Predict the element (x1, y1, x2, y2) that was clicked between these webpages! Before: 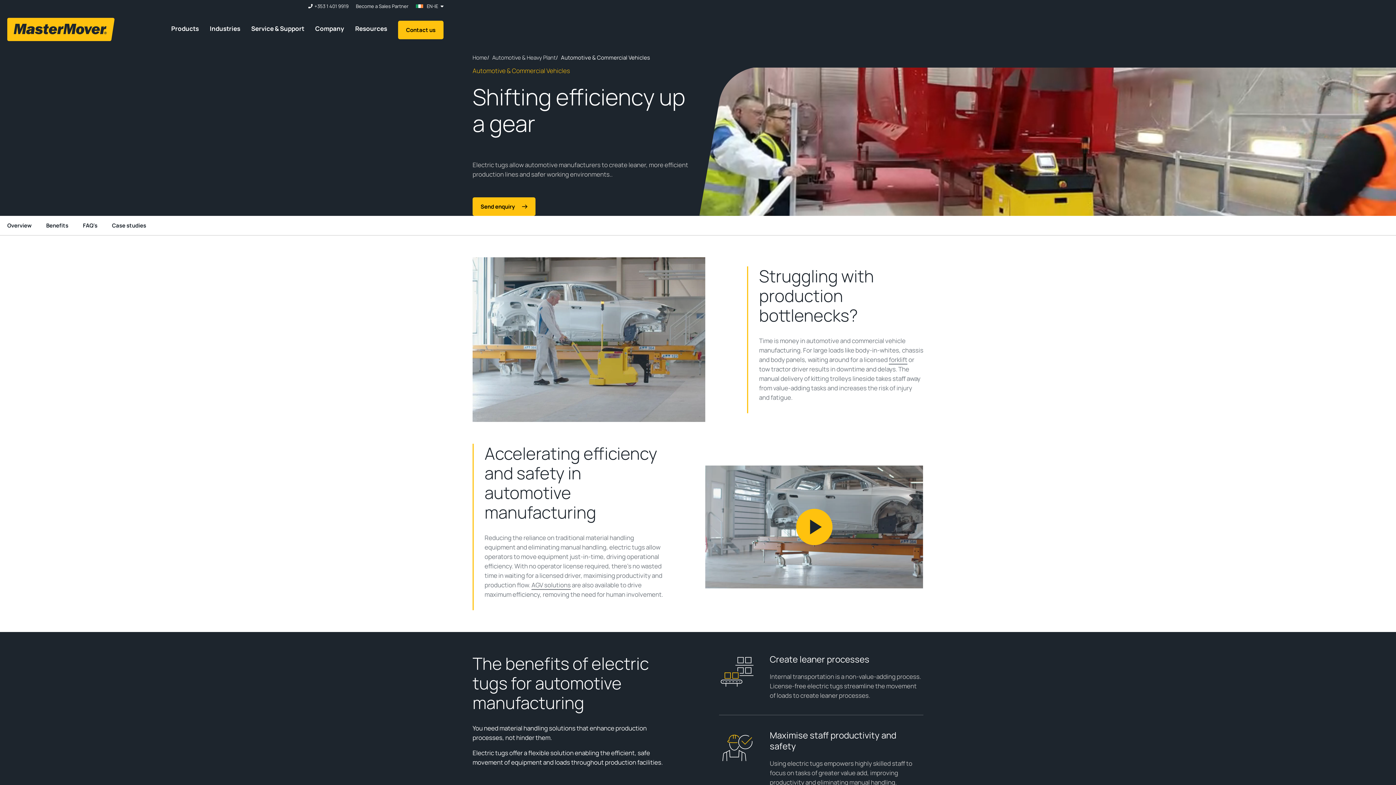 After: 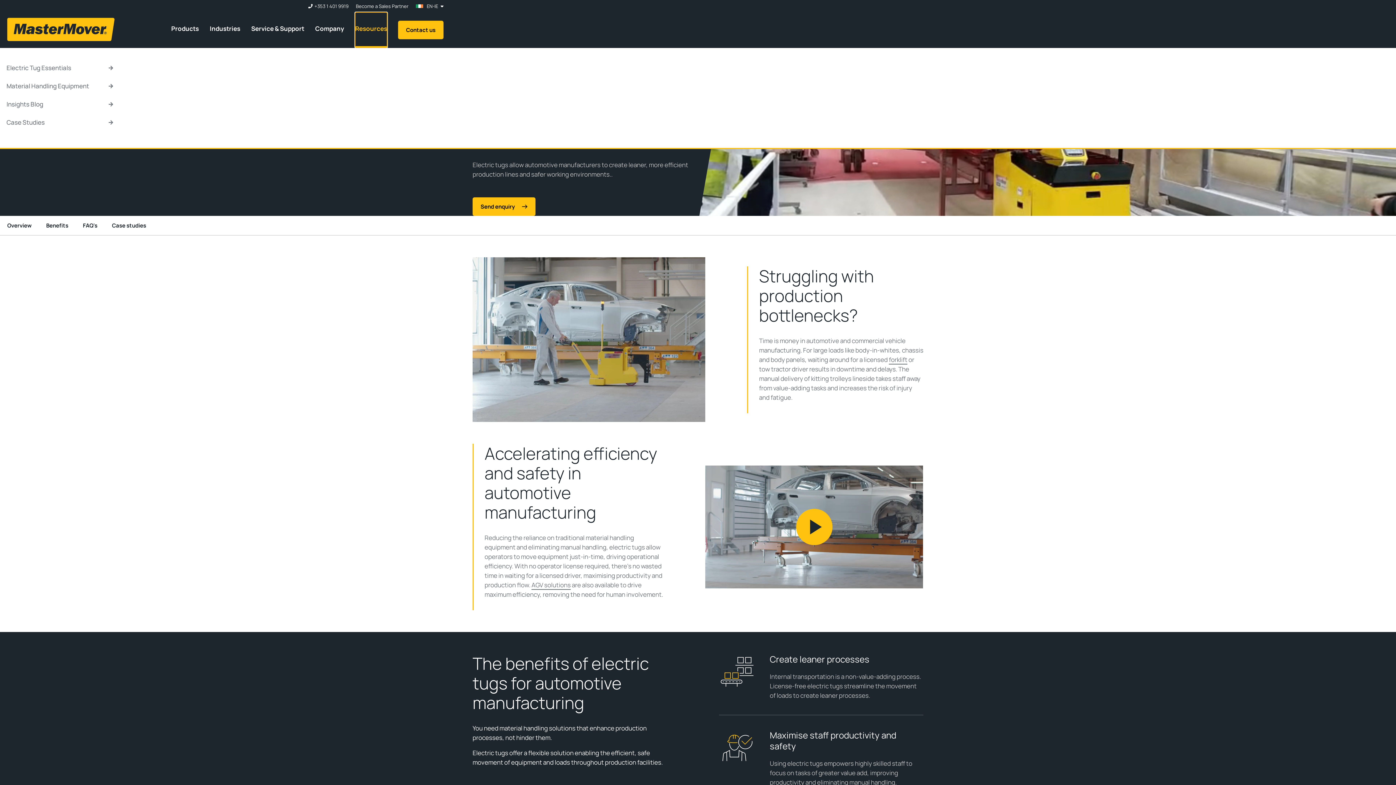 Action: bbox: (355, 12, 387, 47) label: Resources